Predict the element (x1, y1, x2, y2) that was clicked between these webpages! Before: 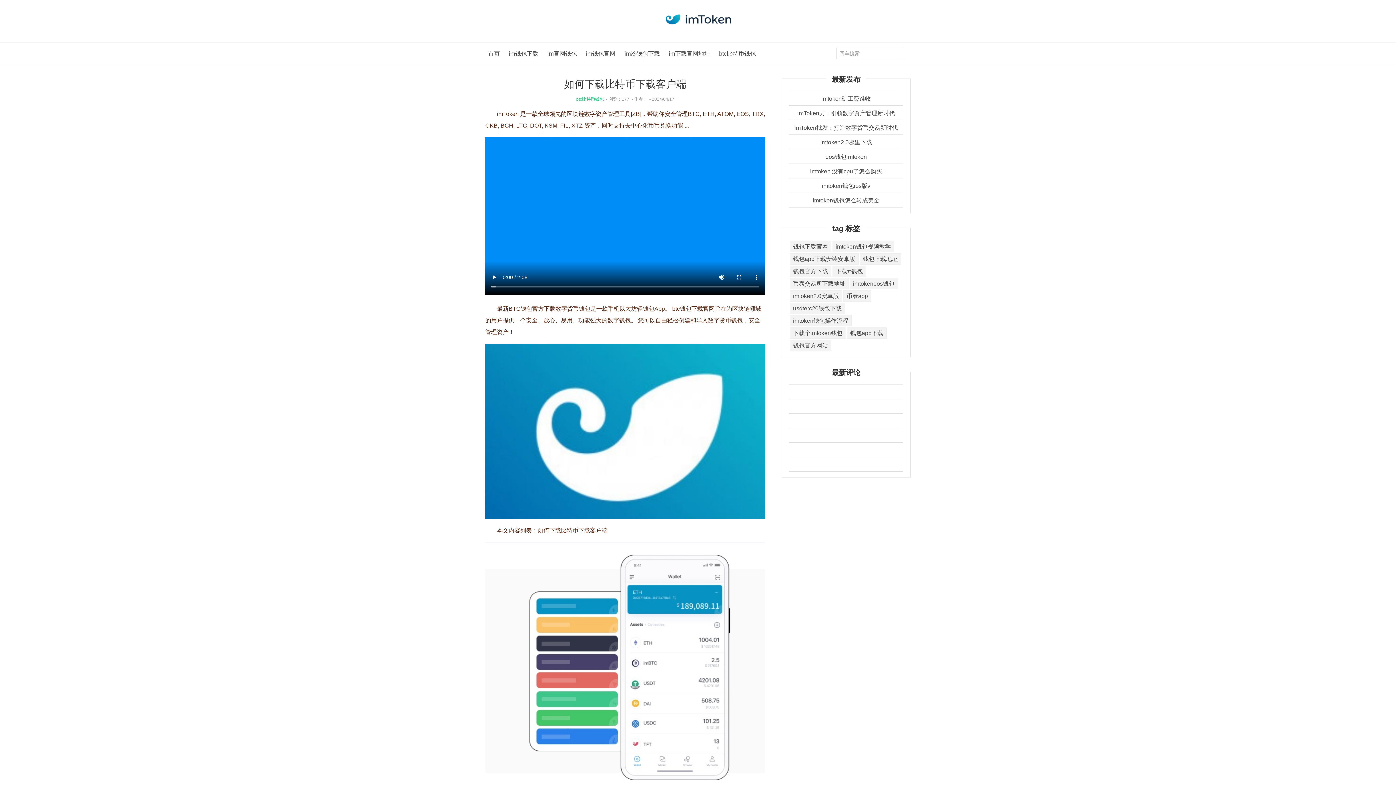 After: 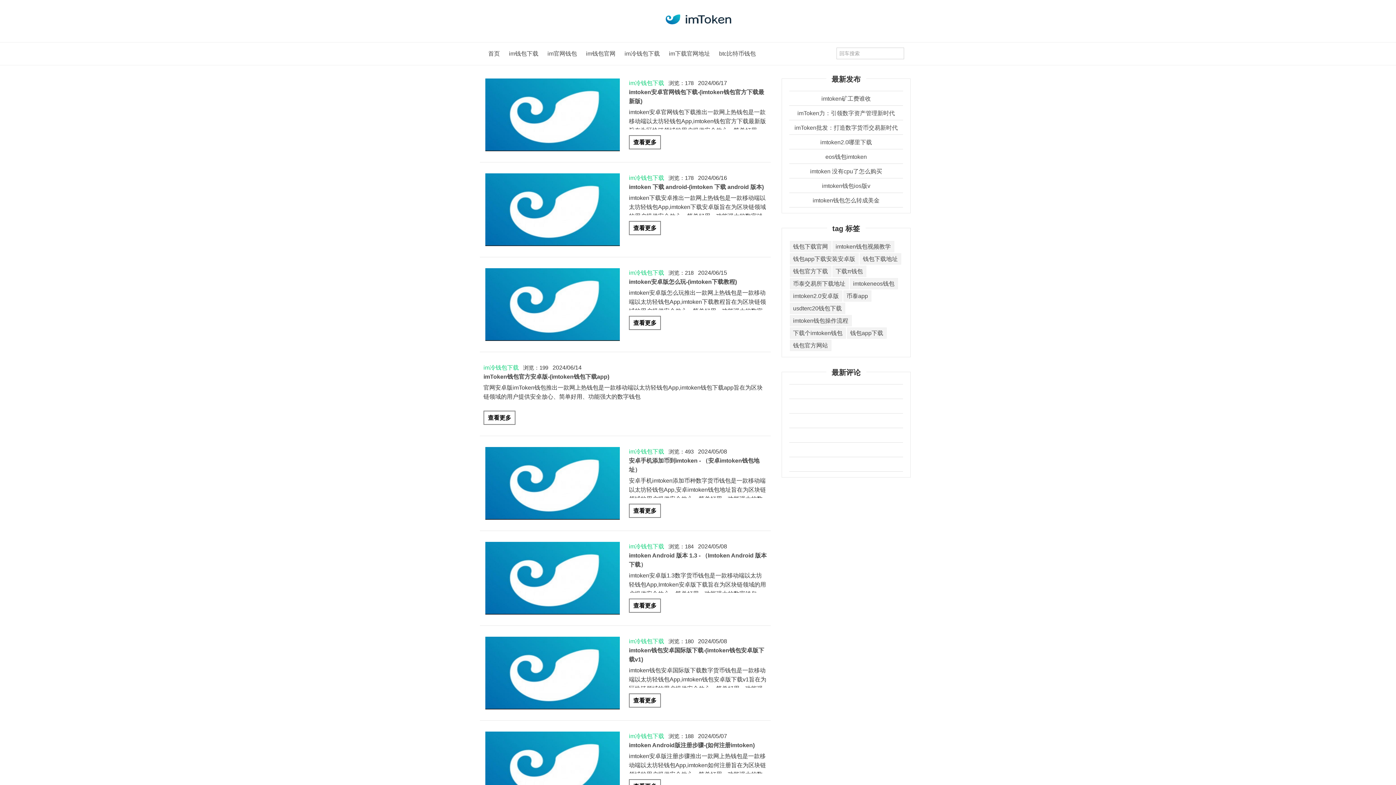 Action: bbox: (621, 44, 663, 62) label: im冷钱包下载